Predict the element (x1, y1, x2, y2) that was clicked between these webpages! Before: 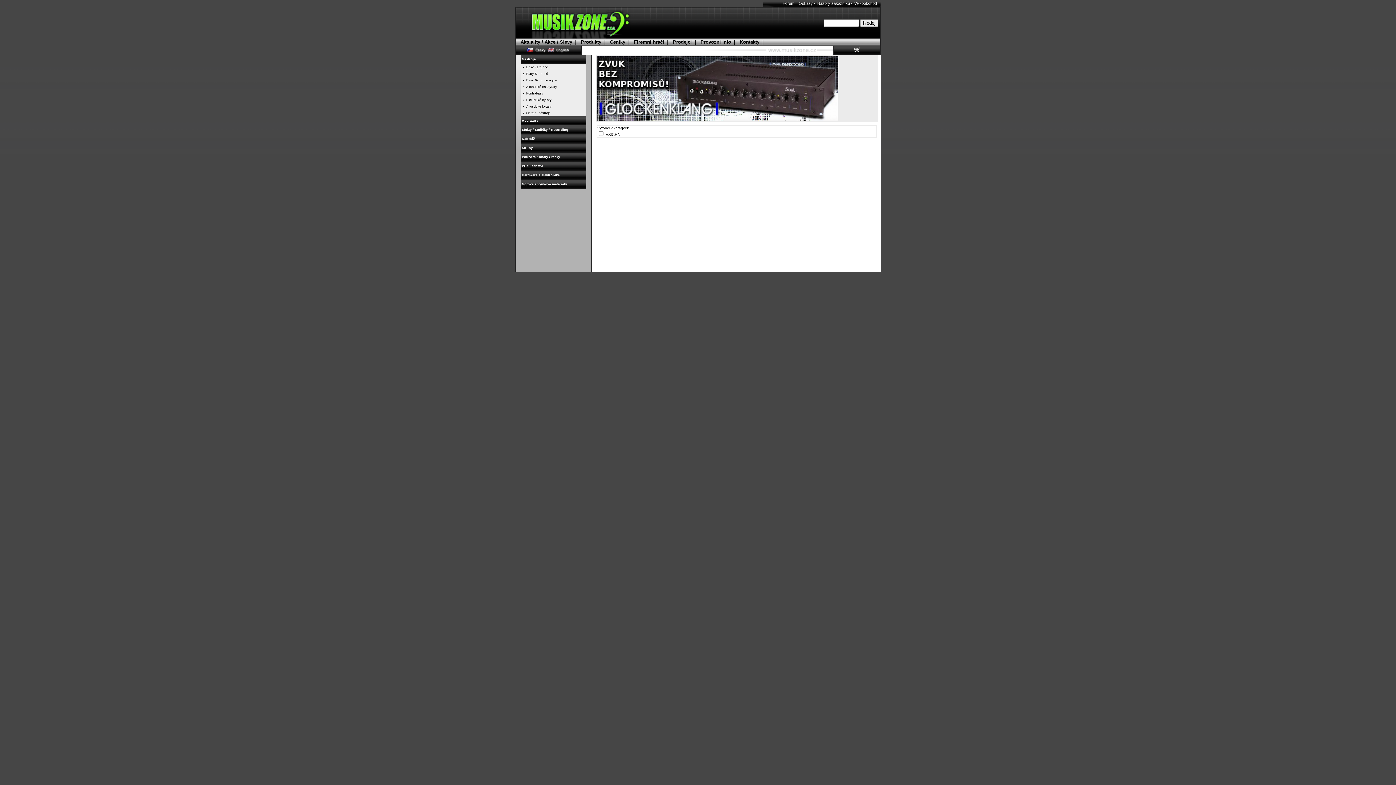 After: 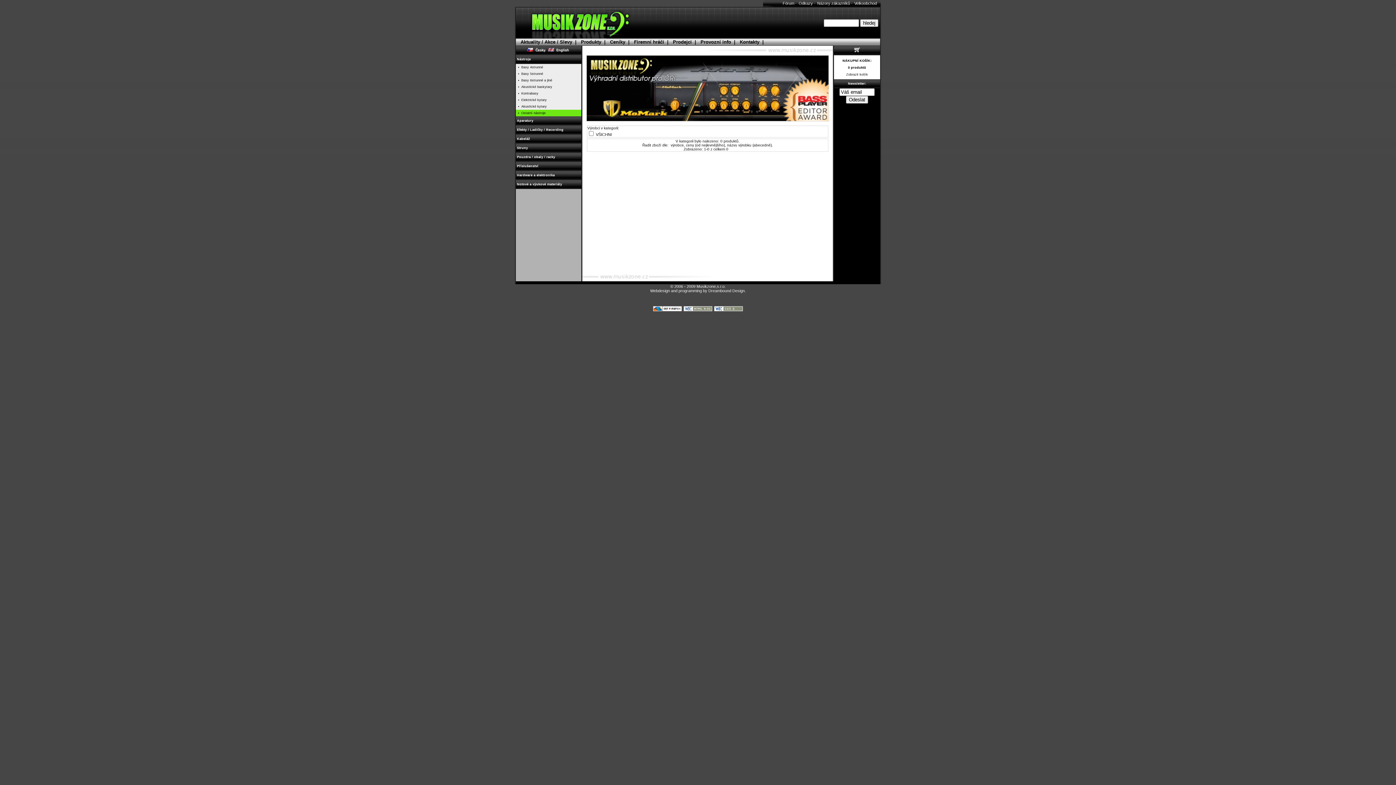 Action: label:   •  Ostatní nástroje bbox: (520, 111, 550, 114)